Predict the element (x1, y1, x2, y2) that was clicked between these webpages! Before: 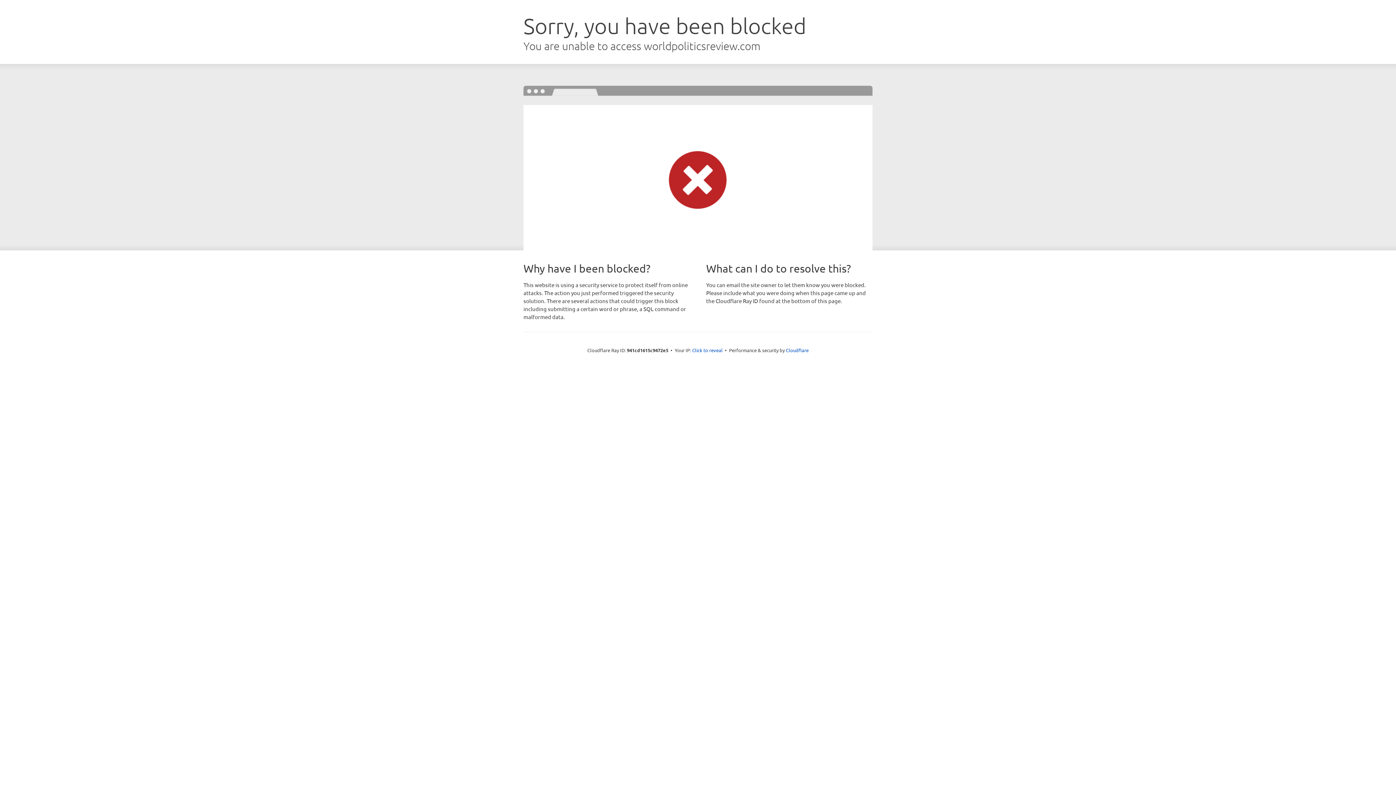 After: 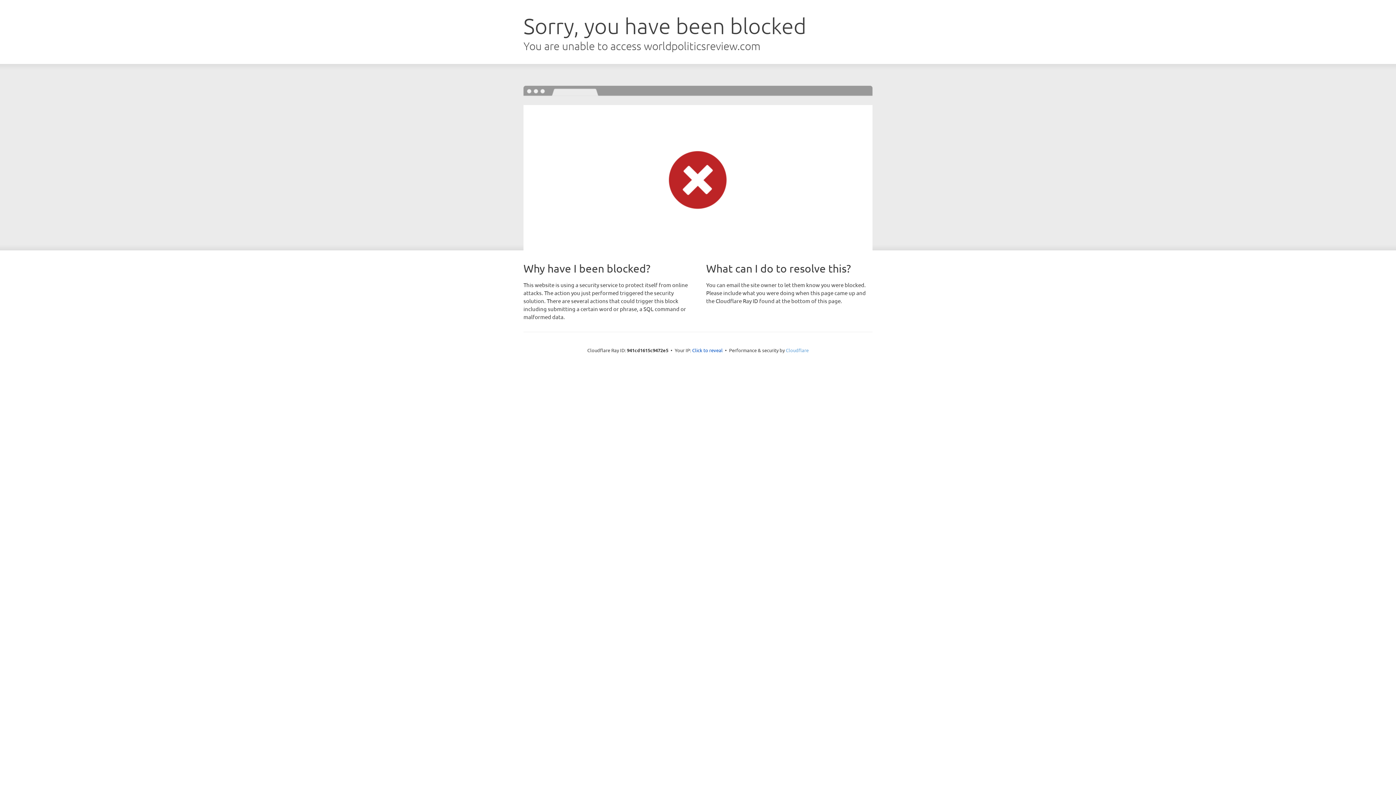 Action: bbox: (786, 347, 808, 353) label: Cloudflare